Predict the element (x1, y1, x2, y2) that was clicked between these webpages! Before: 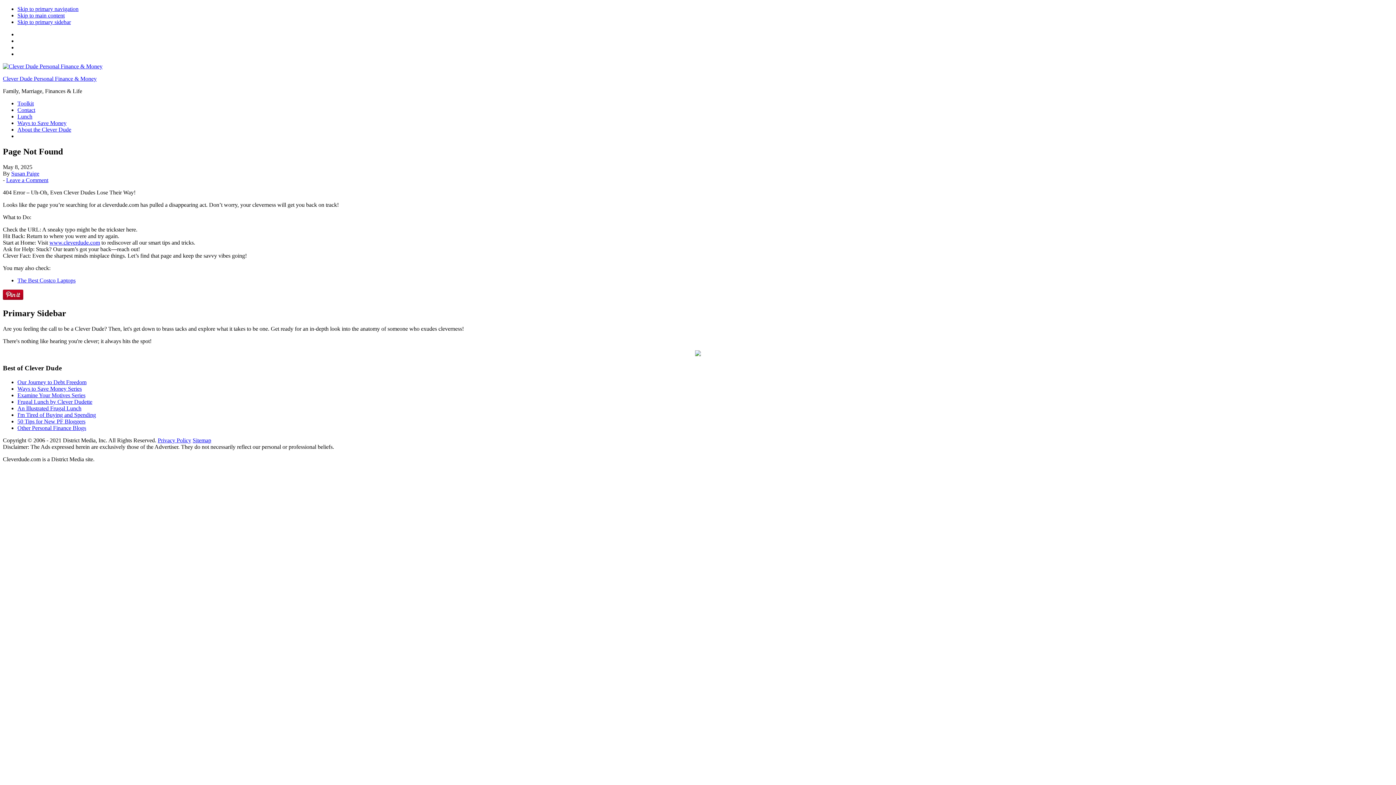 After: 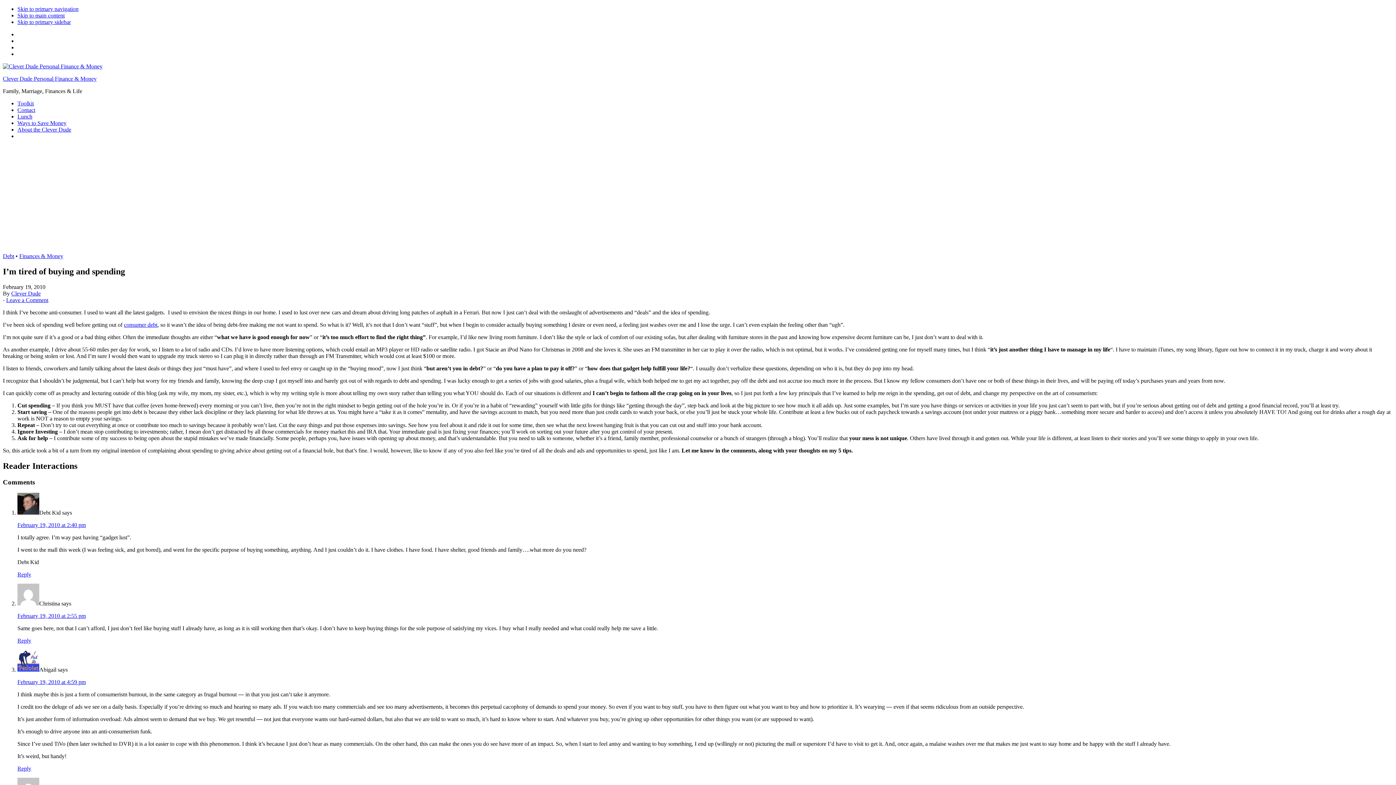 Action: label: I'm Tired of Buying and Spending bbox: (17, 412, 96, 418)